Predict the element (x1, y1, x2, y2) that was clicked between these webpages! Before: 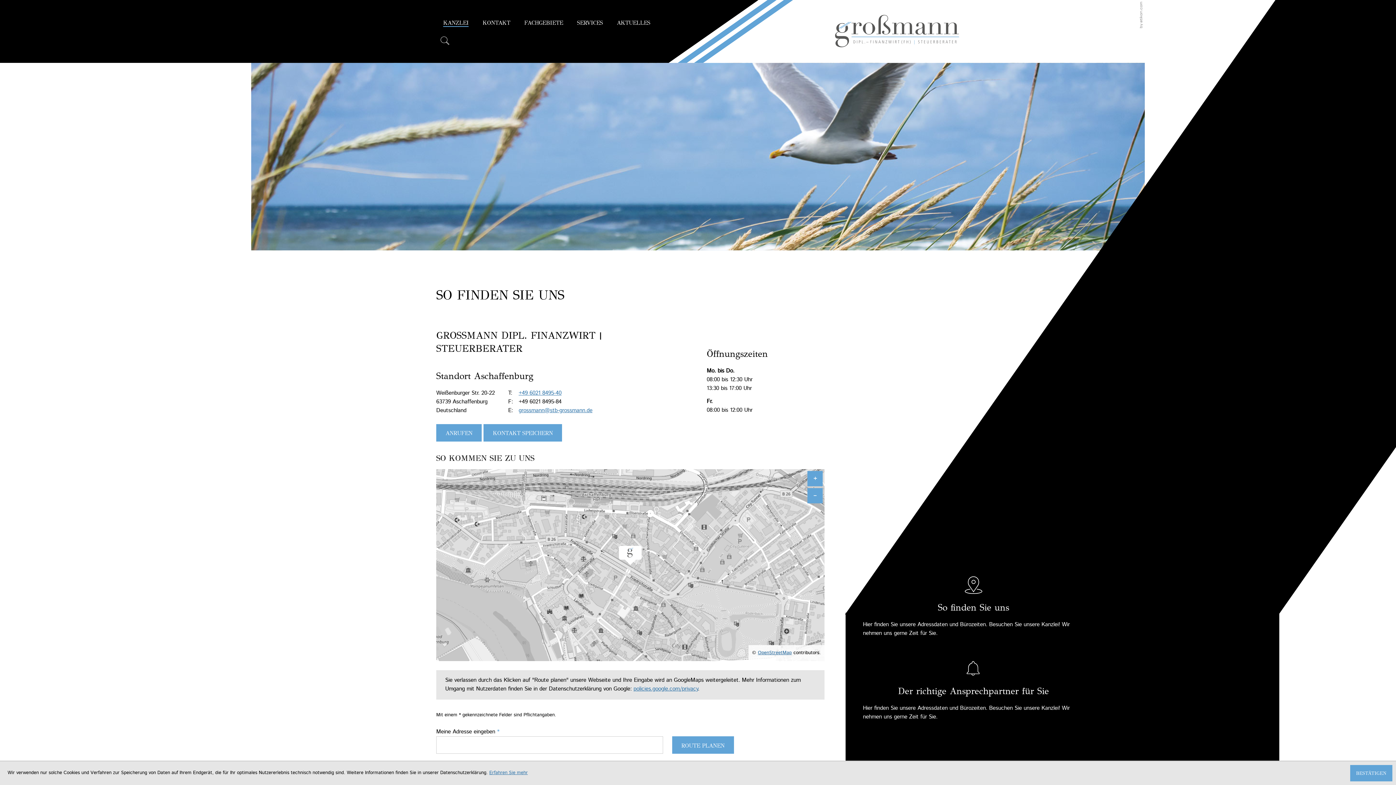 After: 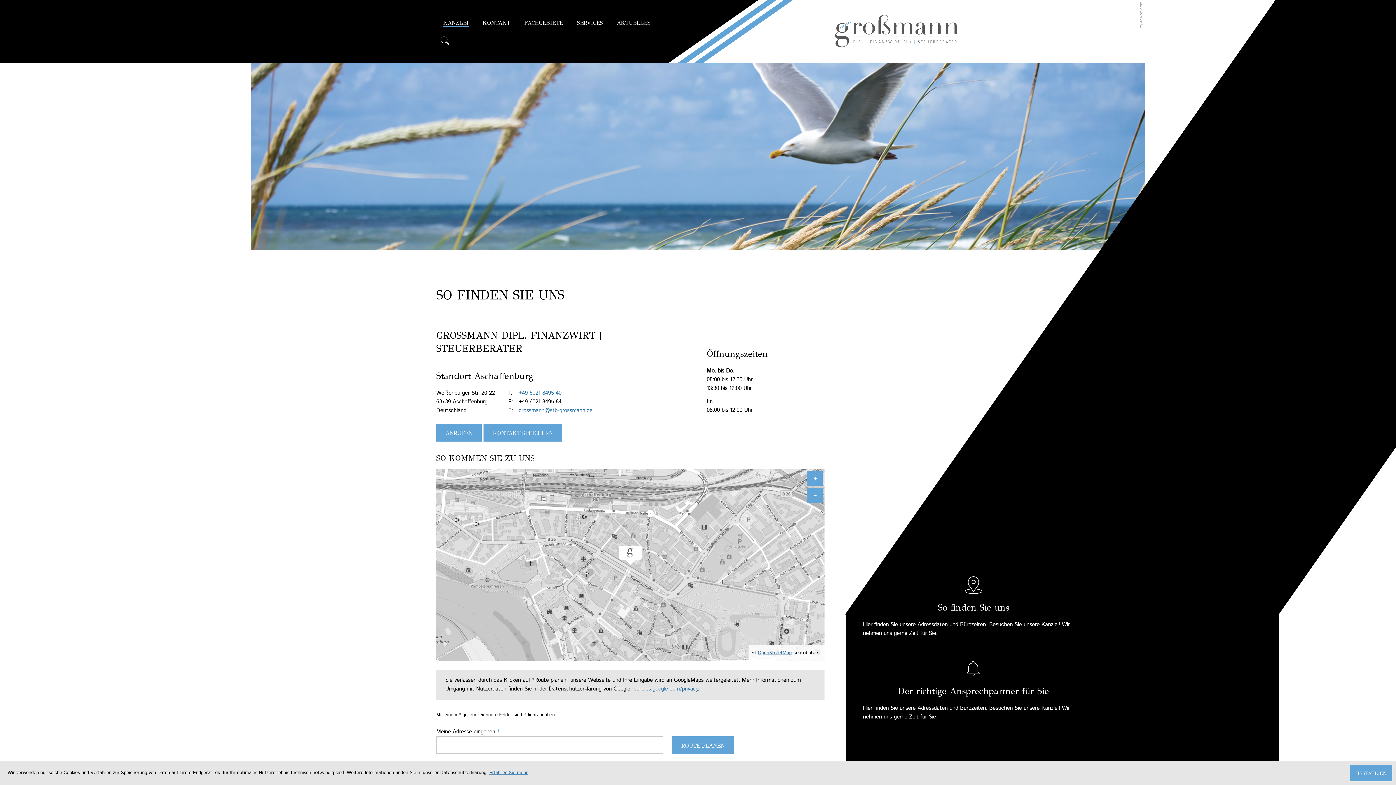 Action: label: E:: grossmann@stb-grossmann.de bbox: (518, 406, 592, 415)